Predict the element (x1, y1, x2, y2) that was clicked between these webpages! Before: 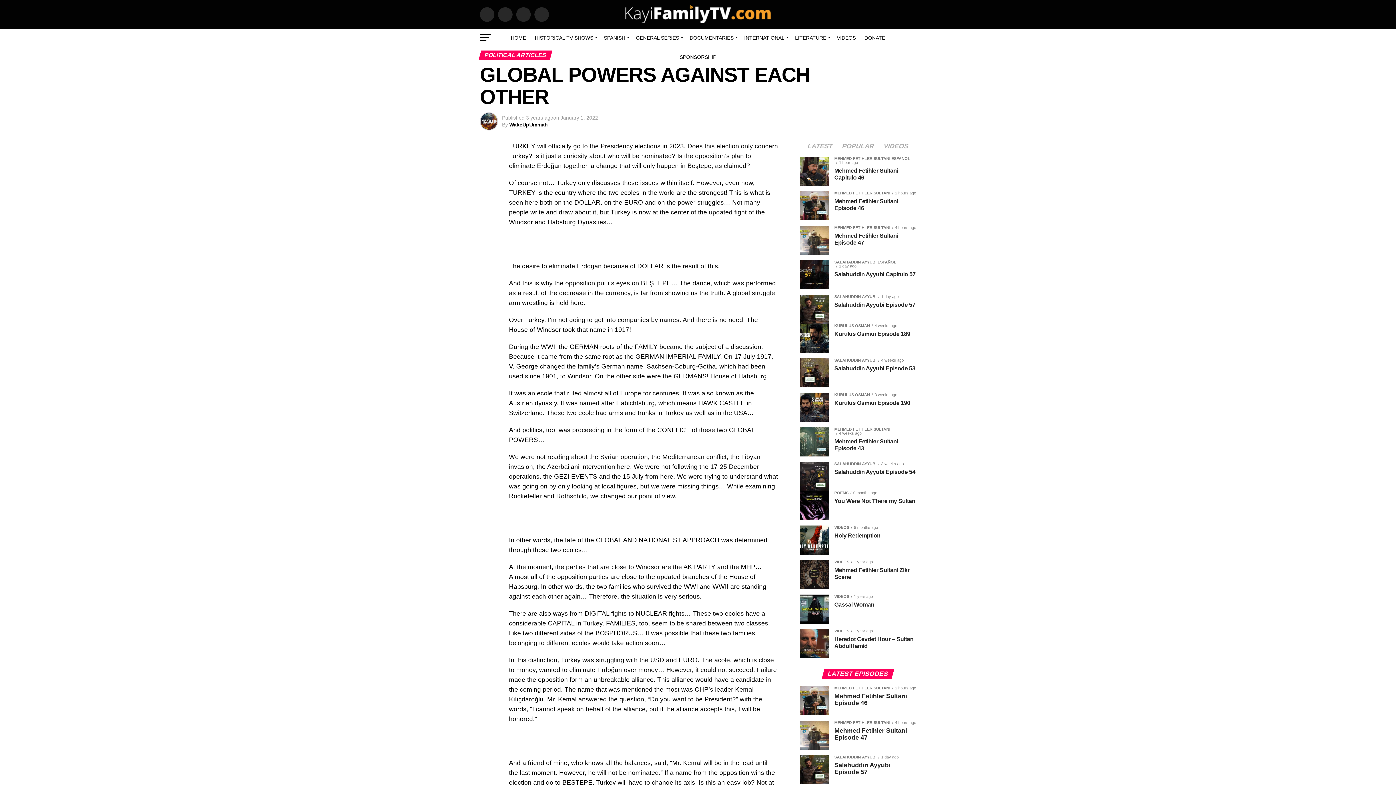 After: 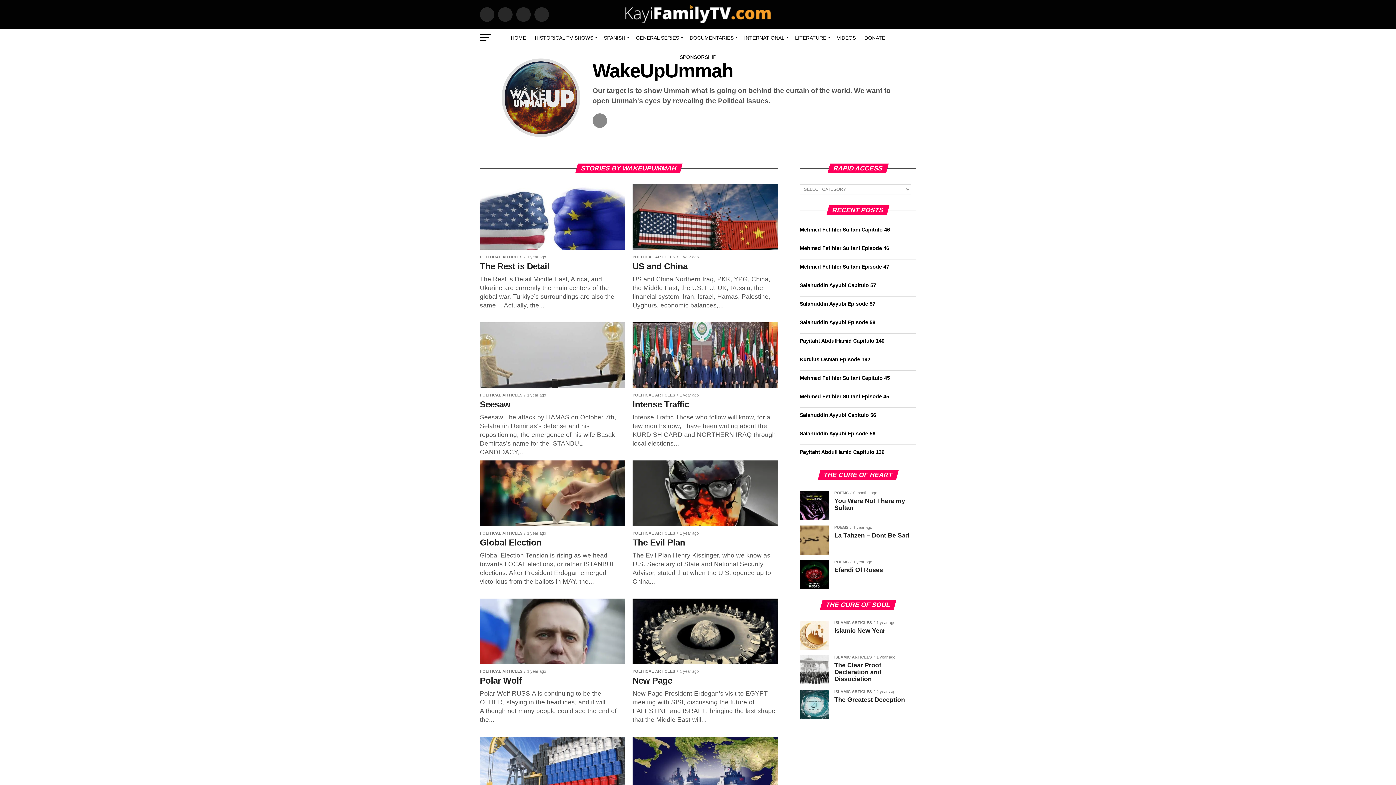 Action: label: WakeUpUmmah bbox: (509, 121, 548, 127)